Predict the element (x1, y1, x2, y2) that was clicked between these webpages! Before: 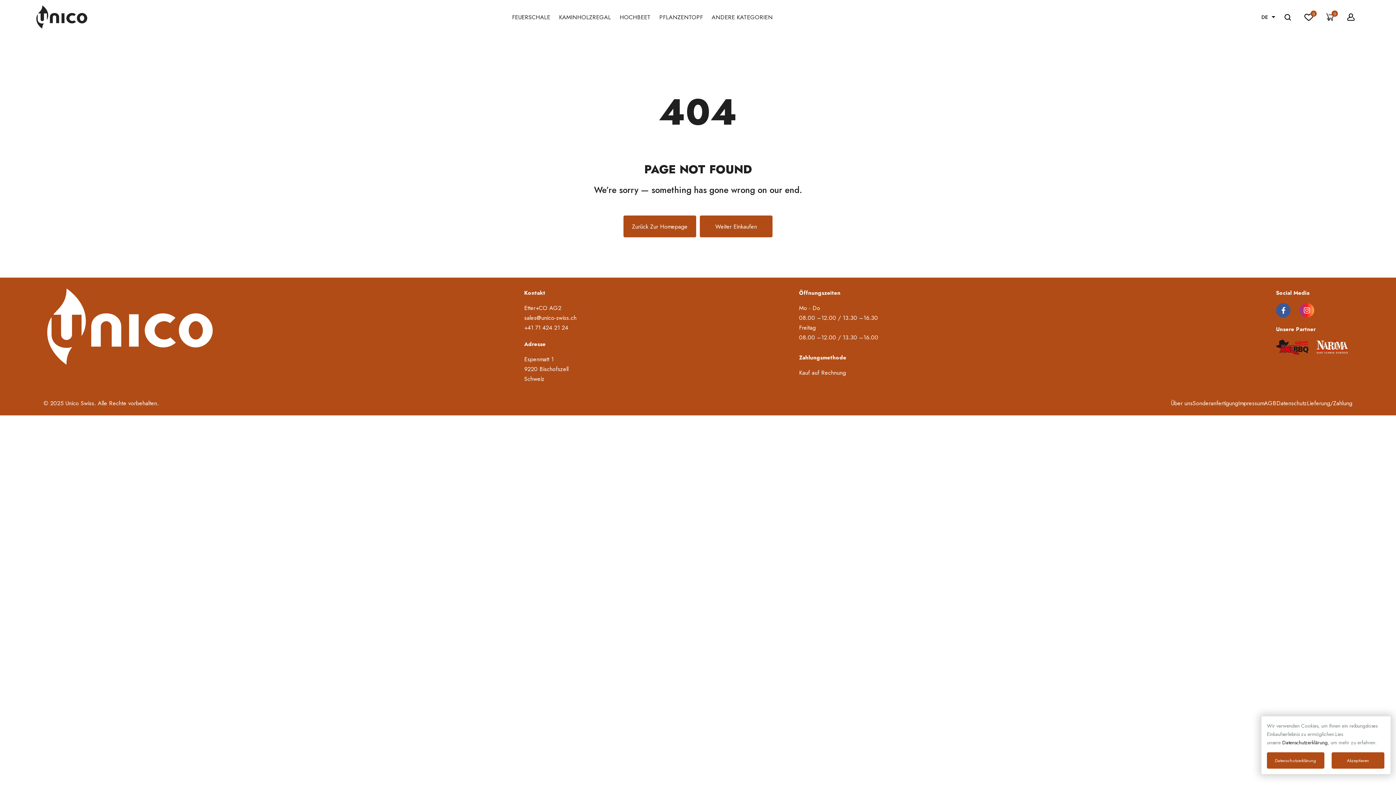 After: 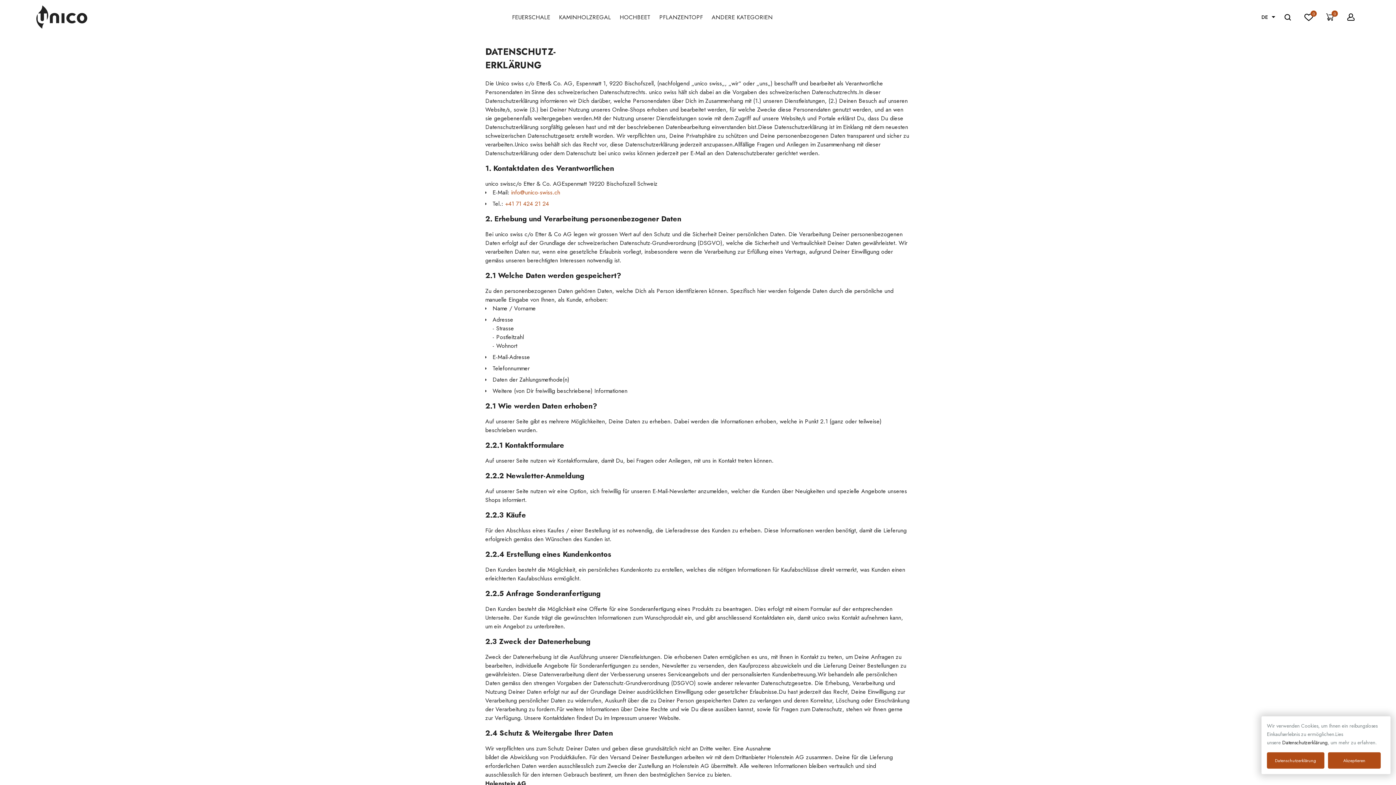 Action: bbox: (1276, 399, 1307, 407) label: Datenschutz